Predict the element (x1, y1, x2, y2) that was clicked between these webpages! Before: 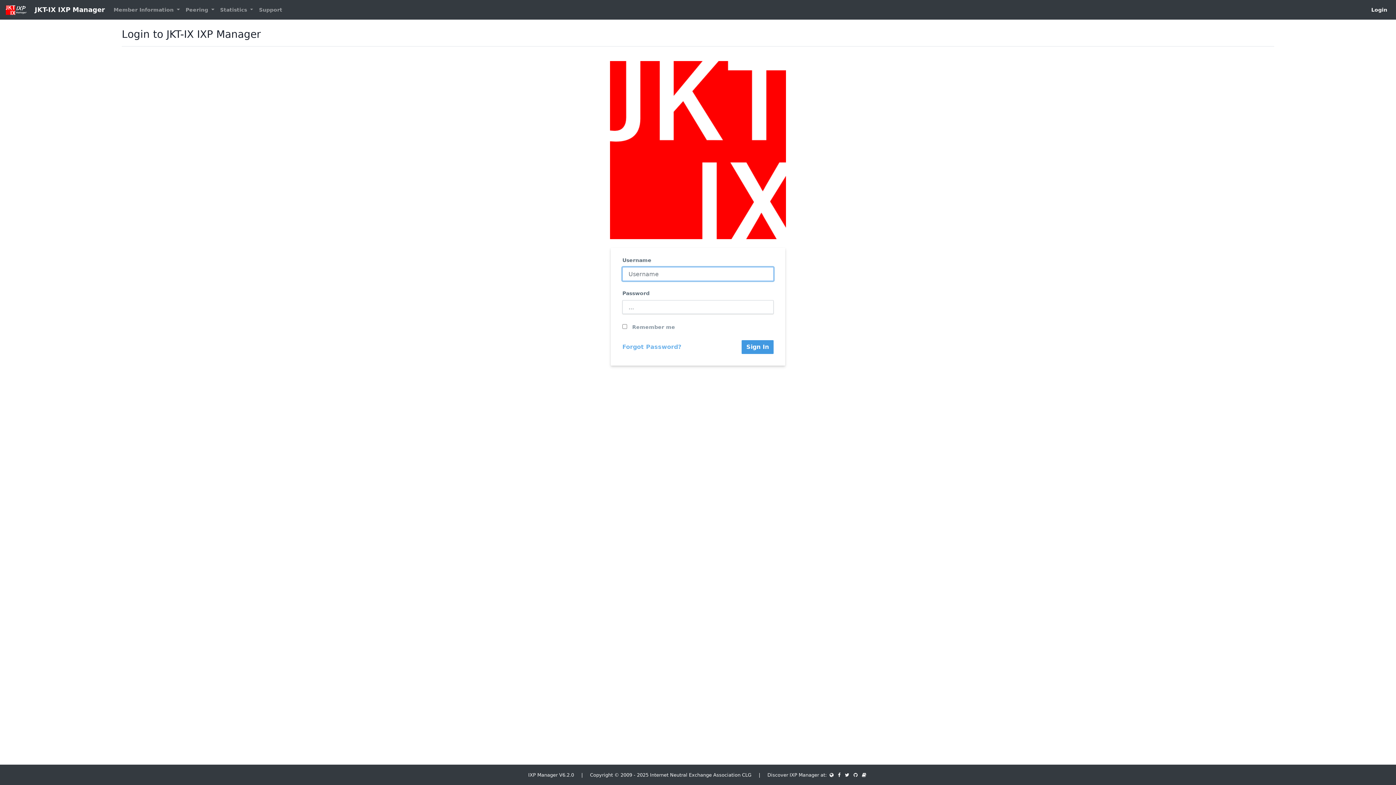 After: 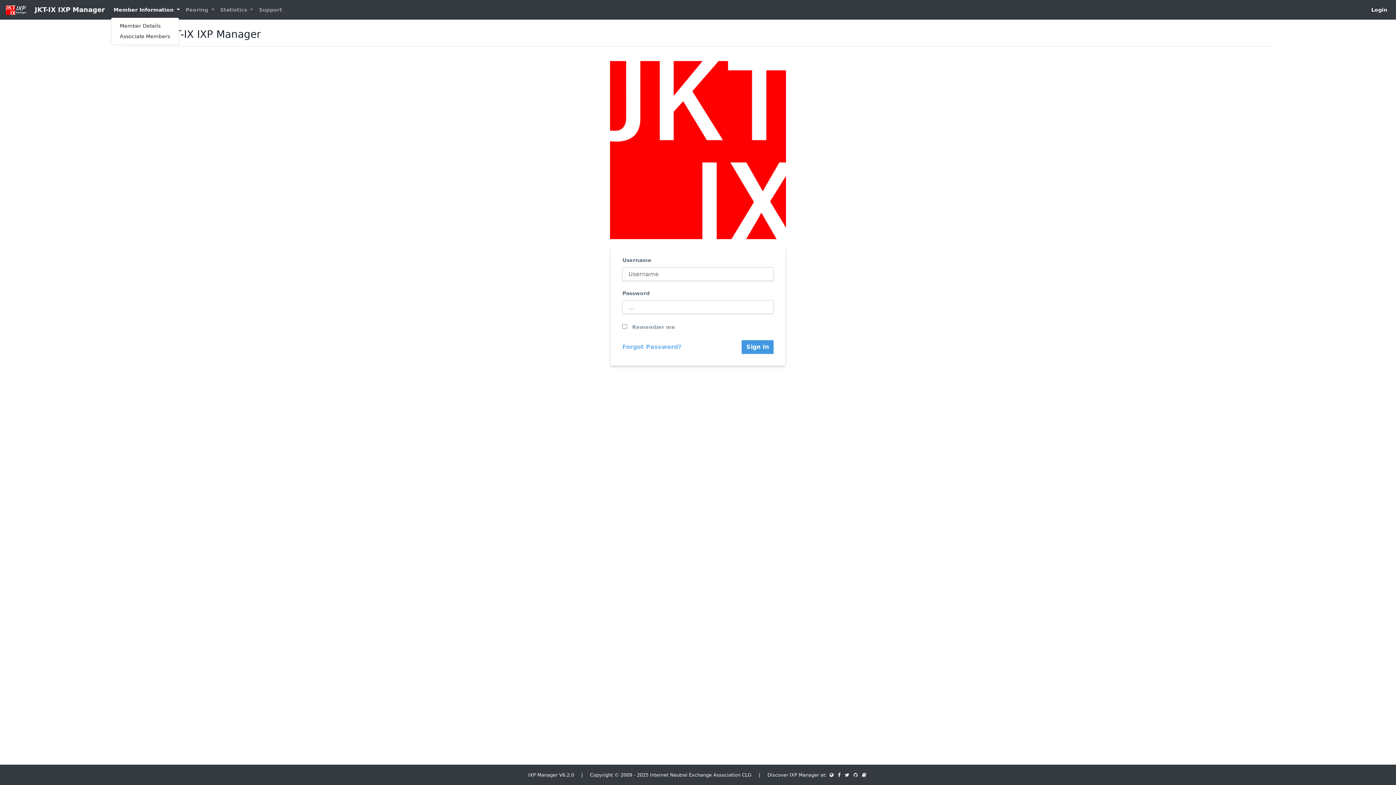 Action: bbox: (110, 3, 182, 16) label: Member Information 